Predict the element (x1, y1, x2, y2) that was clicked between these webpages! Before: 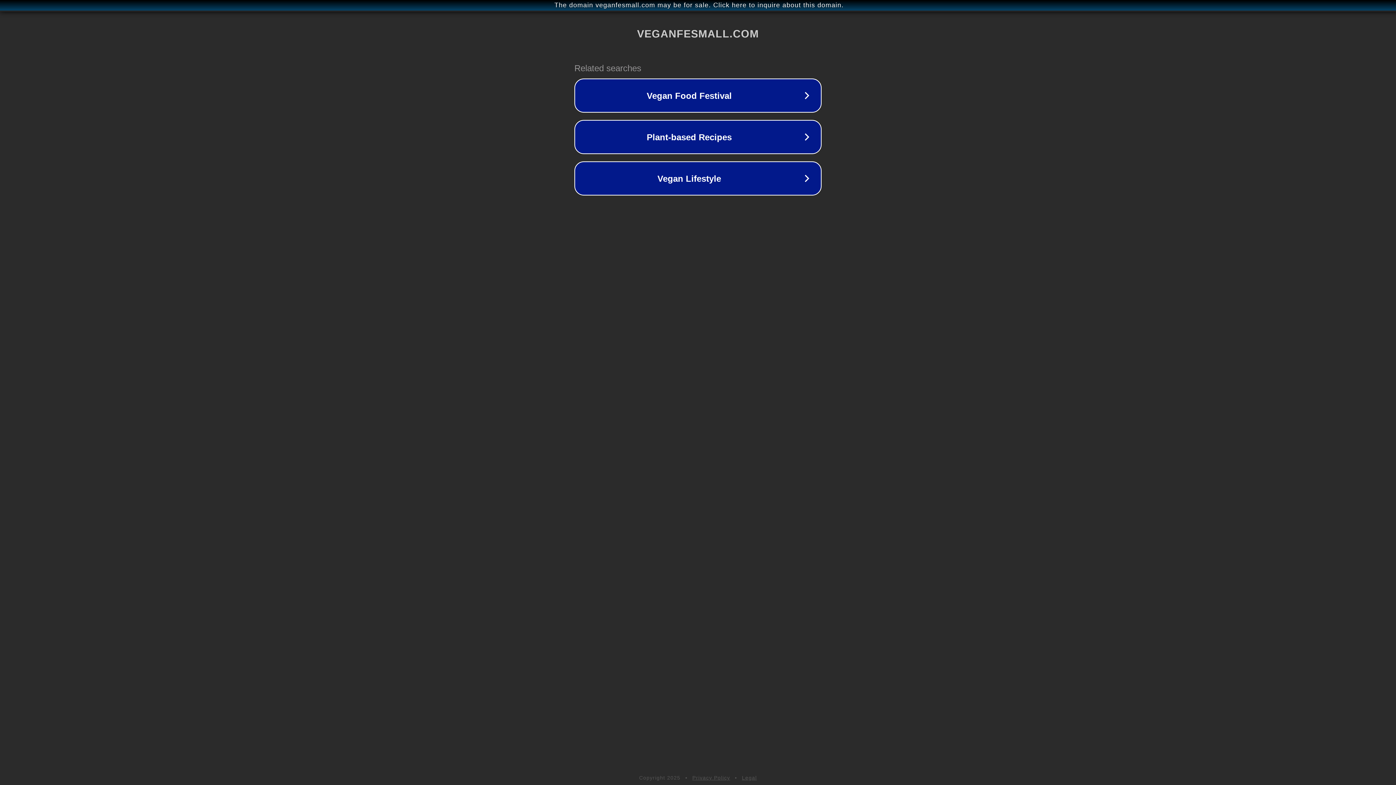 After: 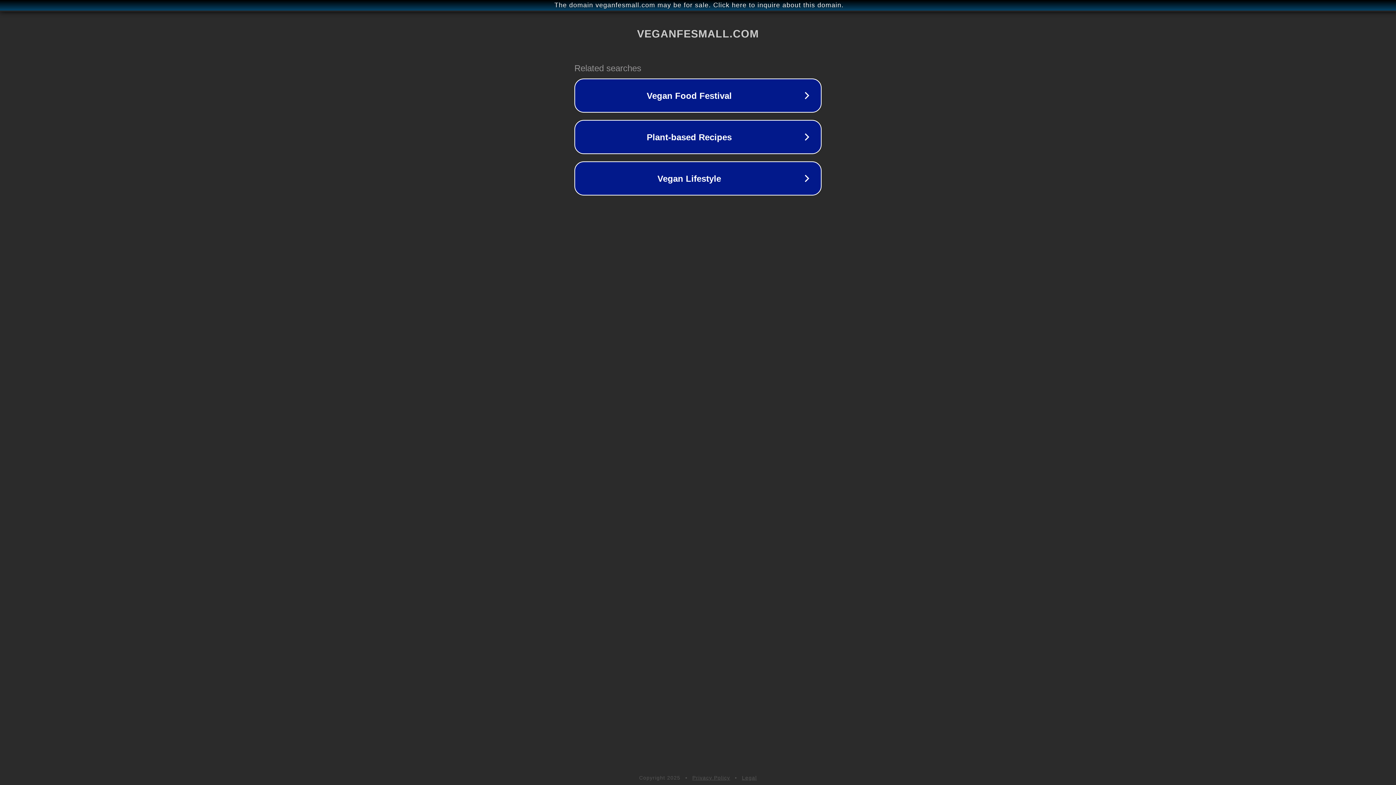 Action: bbox: (742, 775, 757, 781) label: Legal